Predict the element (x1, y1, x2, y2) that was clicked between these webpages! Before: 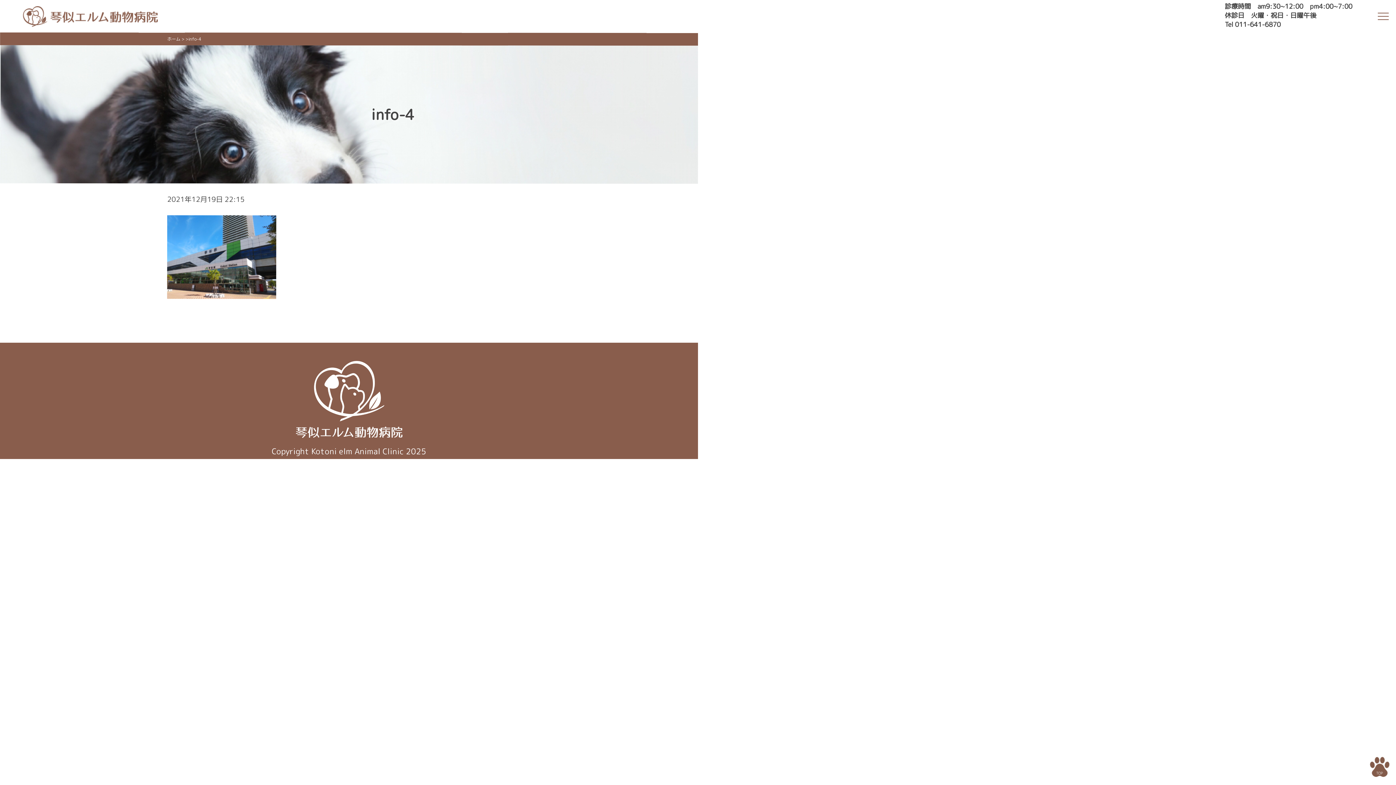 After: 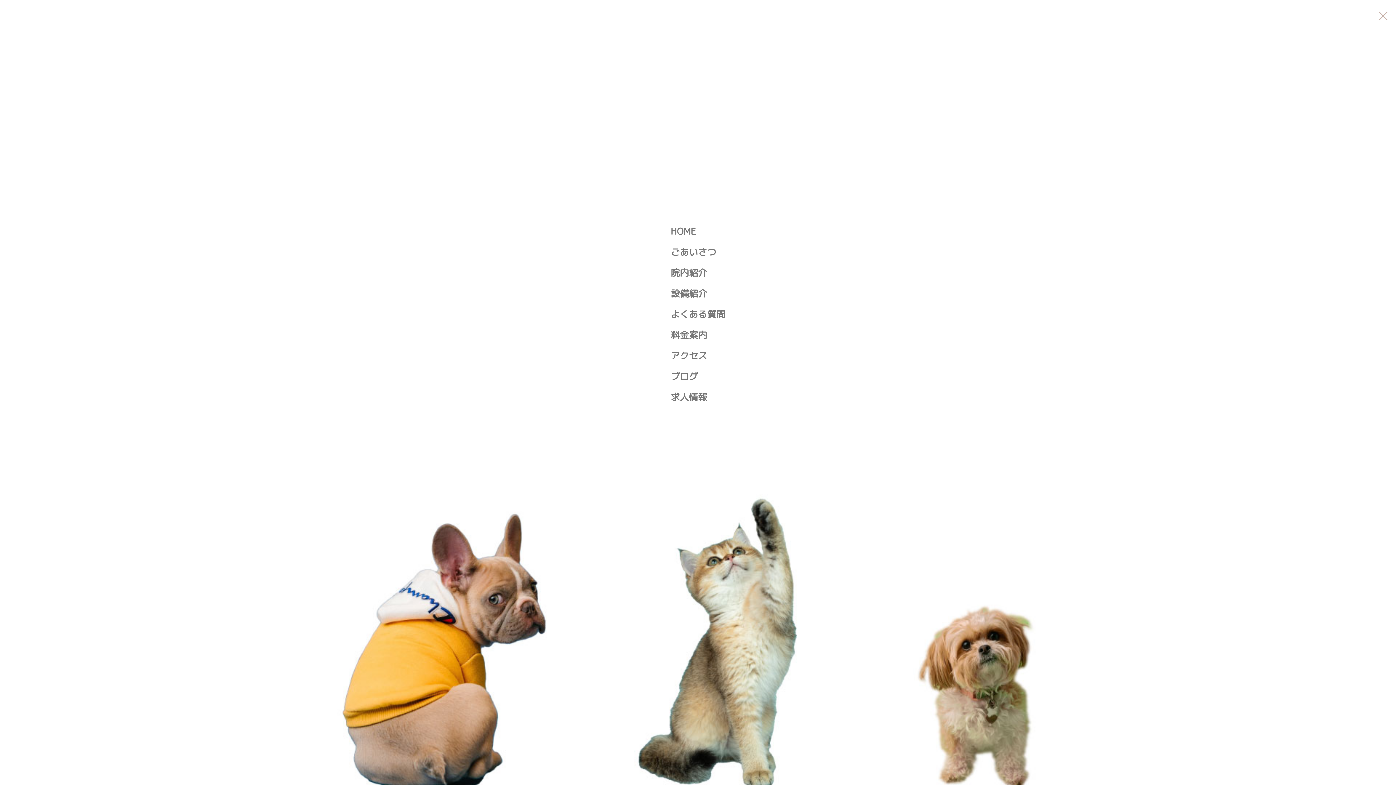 Action: bbox: (1378, 12, 1389, 20)